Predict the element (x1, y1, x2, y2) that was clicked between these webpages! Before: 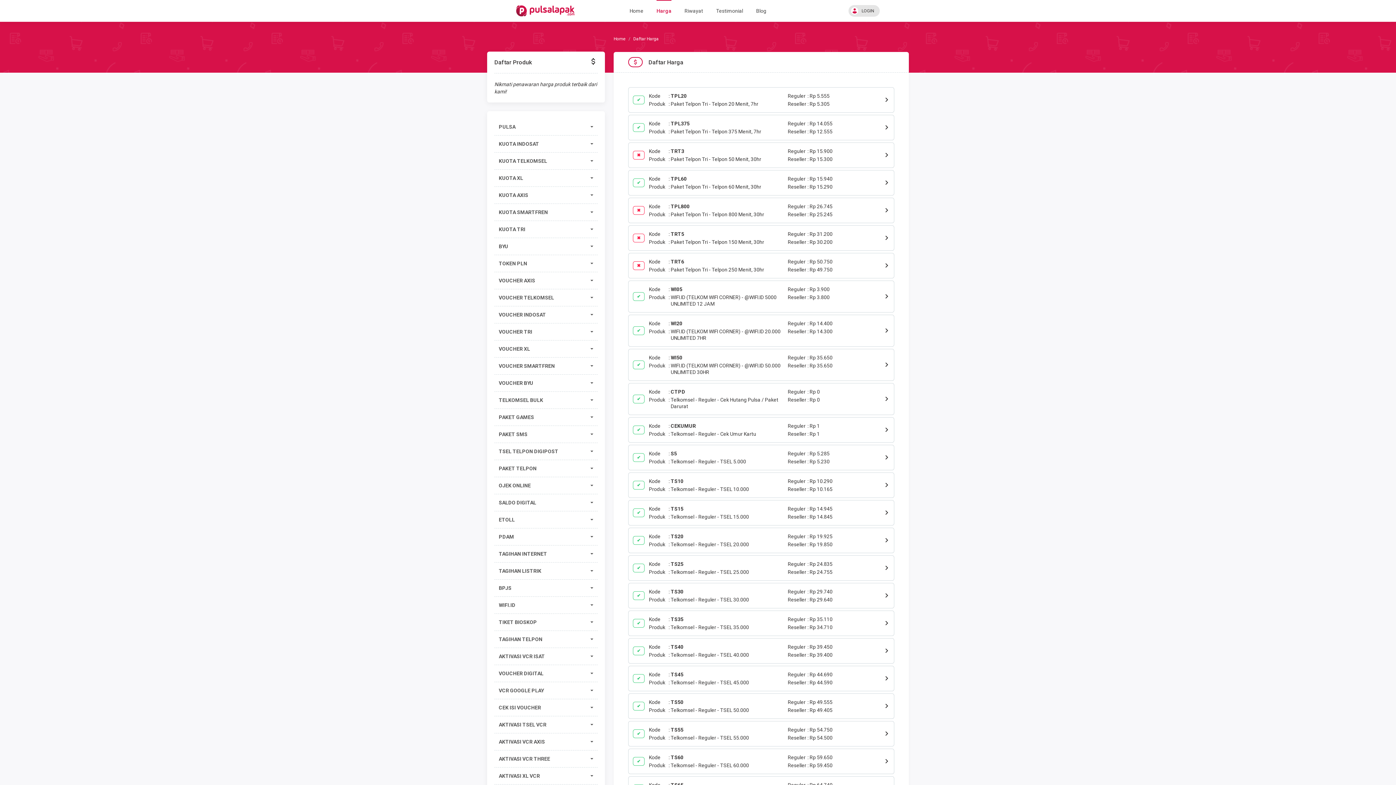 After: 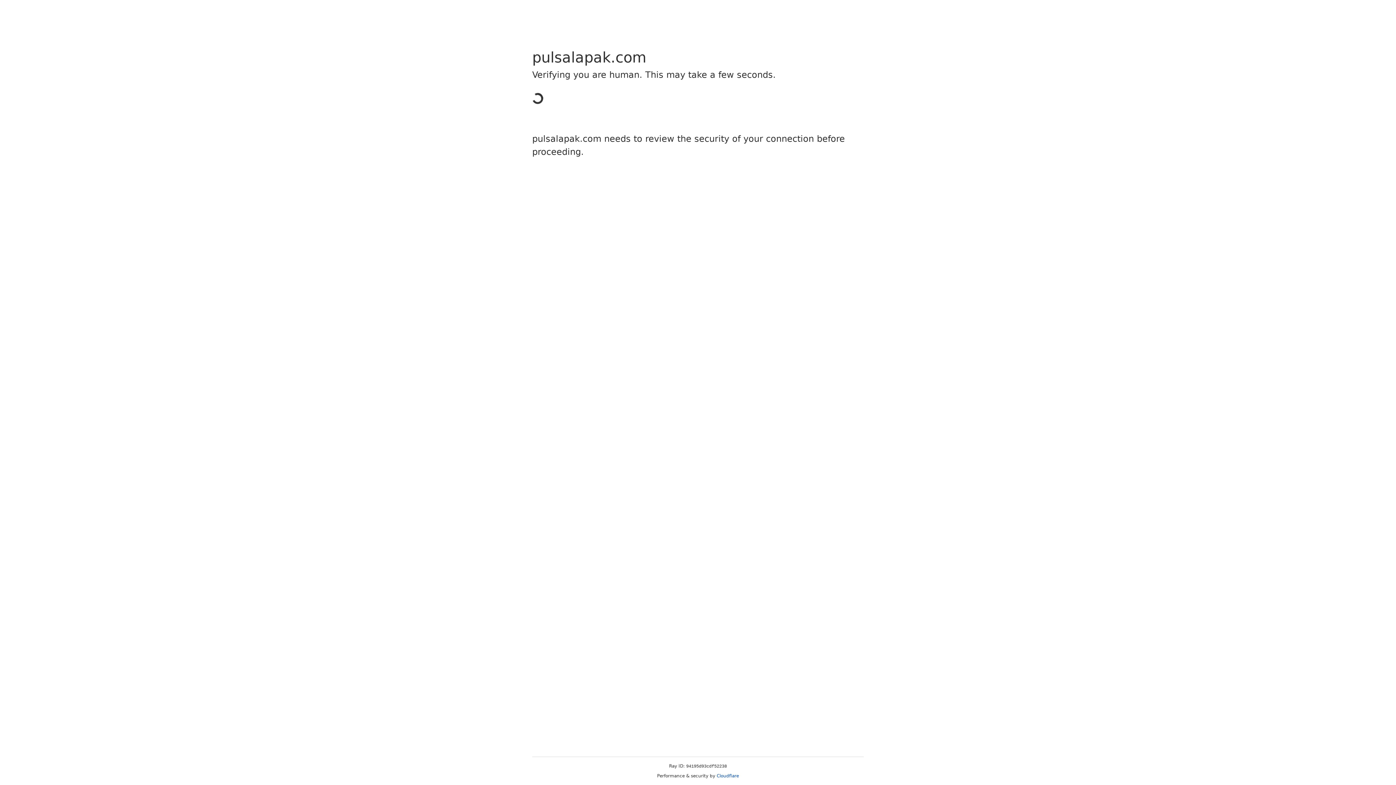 Action: bbox: (756, 2, 766, 19) label: Blog